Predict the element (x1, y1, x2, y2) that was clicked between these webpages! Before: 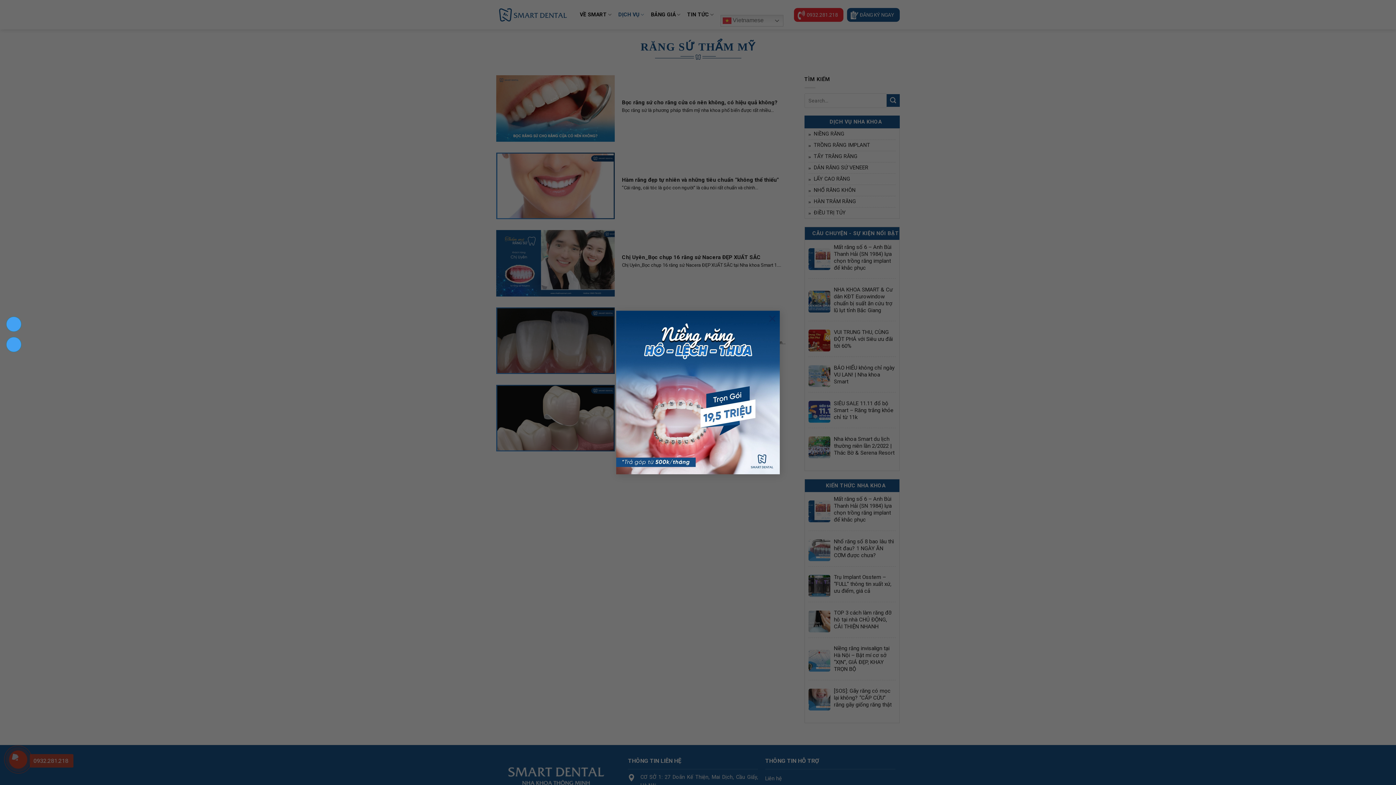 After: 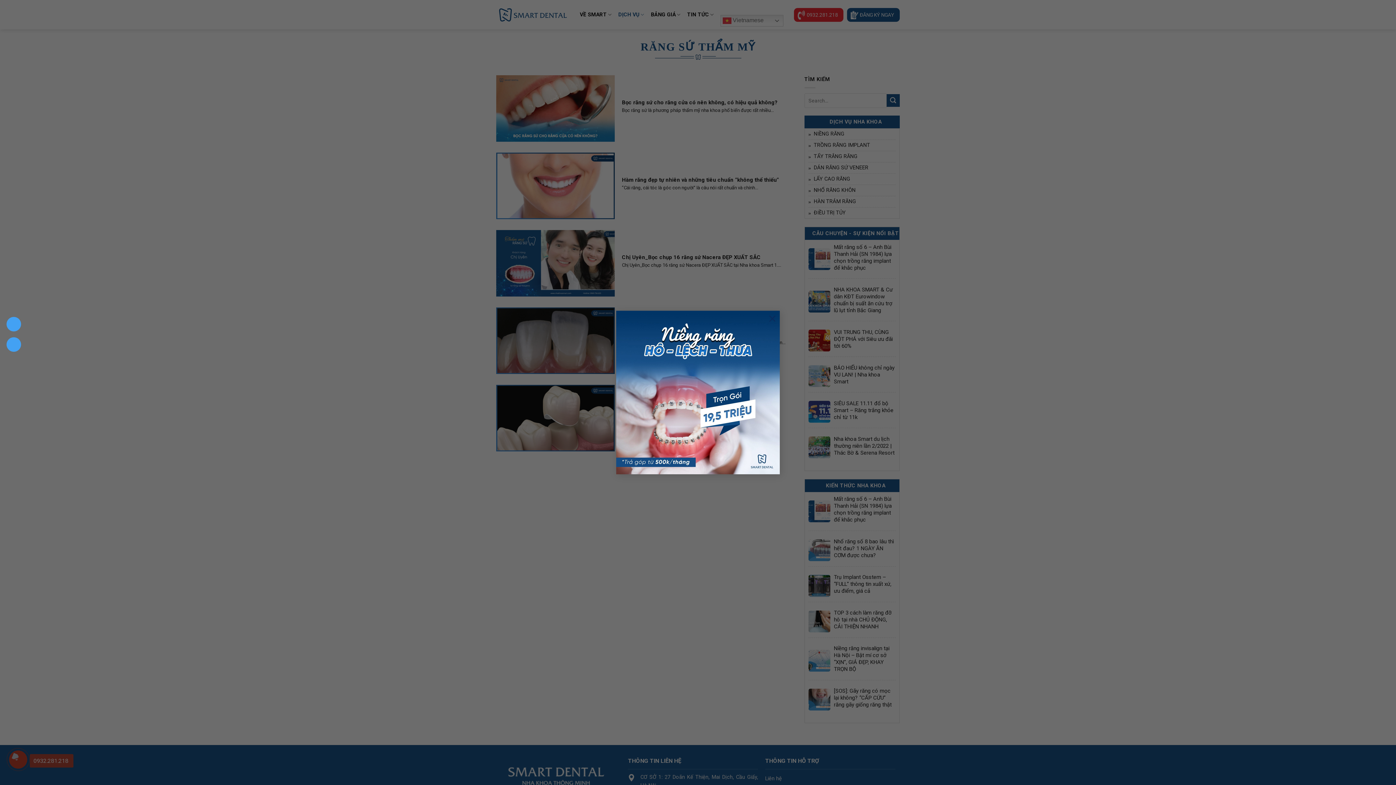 Action: bbox: (5, 314, 21, 334)